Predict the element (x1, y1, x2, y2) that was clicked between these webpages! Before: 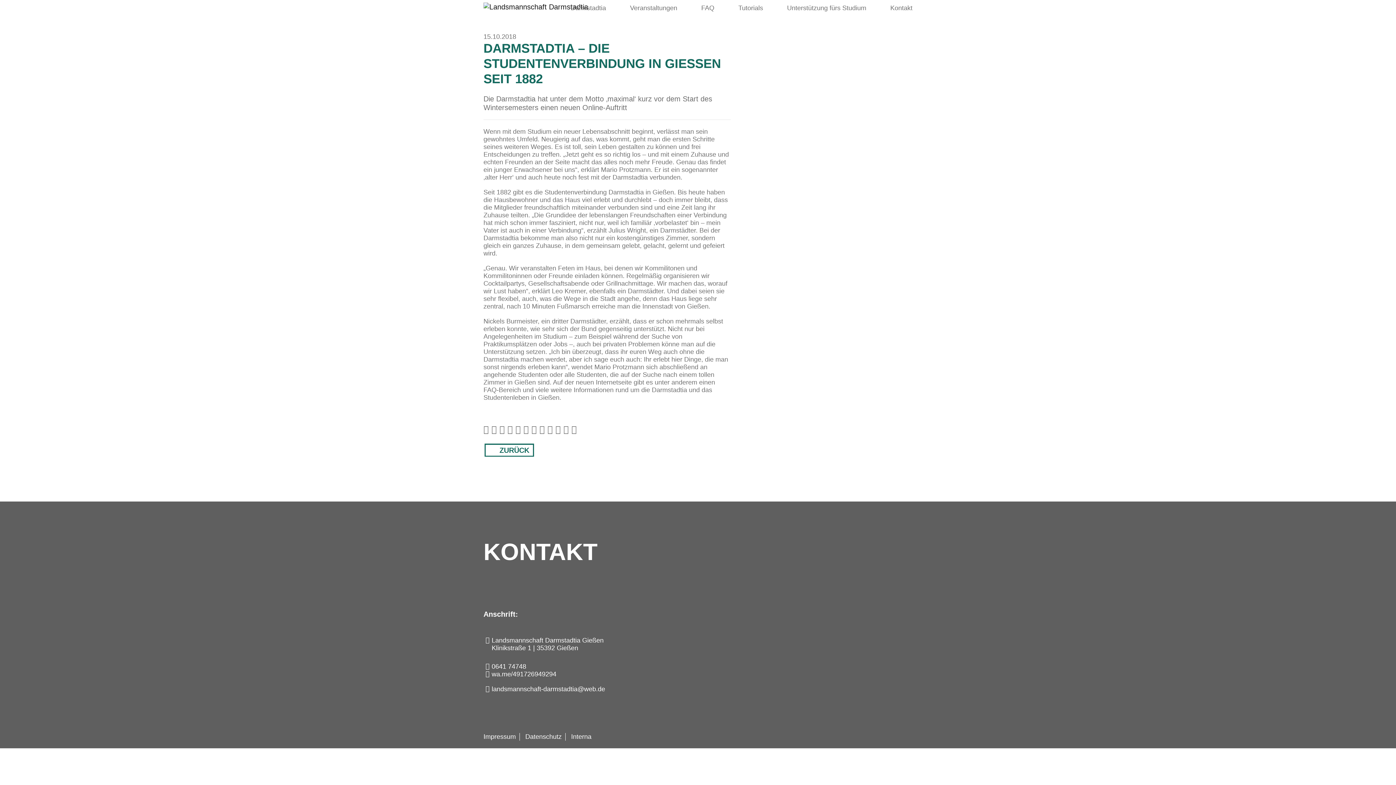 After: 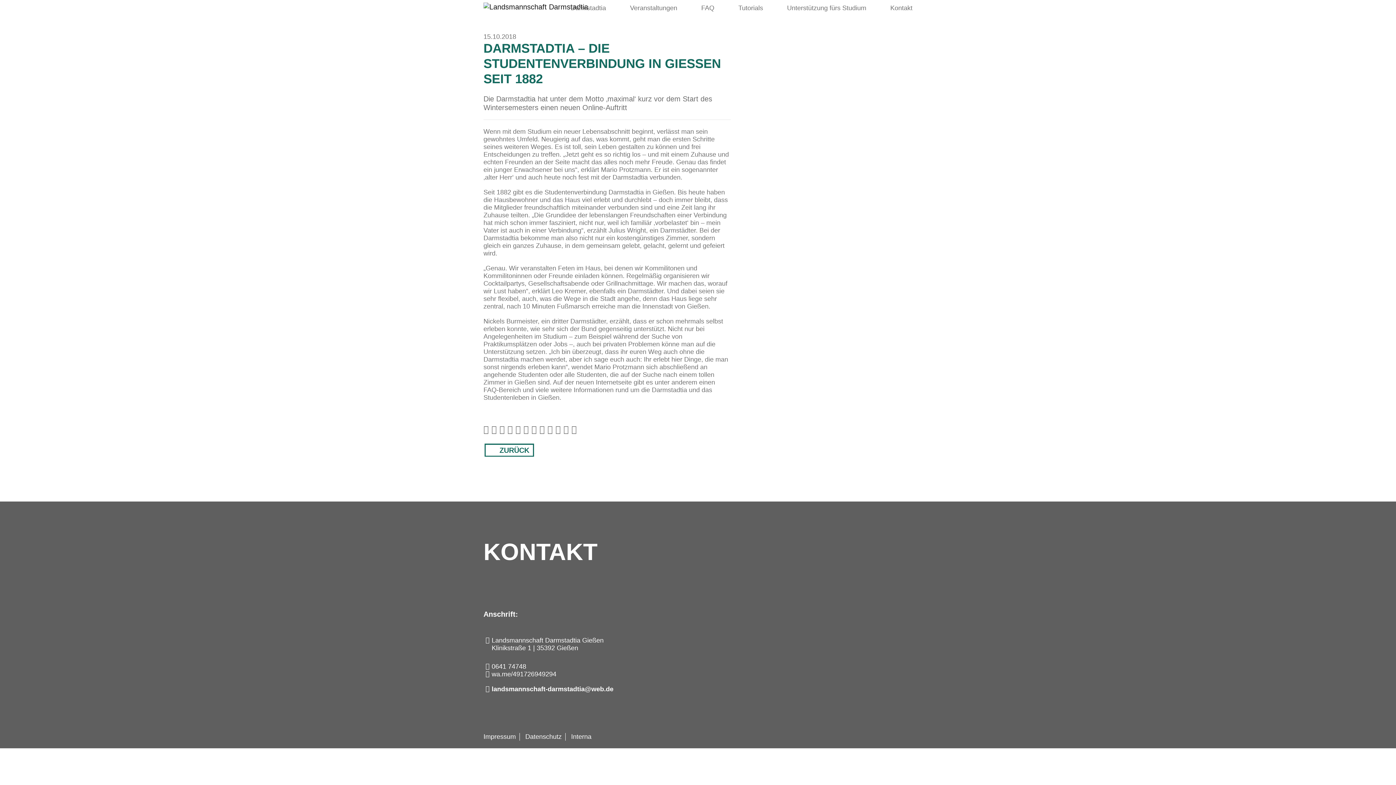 Action: bbox: (491, 685, 605, 693) label: landsmannschaft-darmstadtia@web.de